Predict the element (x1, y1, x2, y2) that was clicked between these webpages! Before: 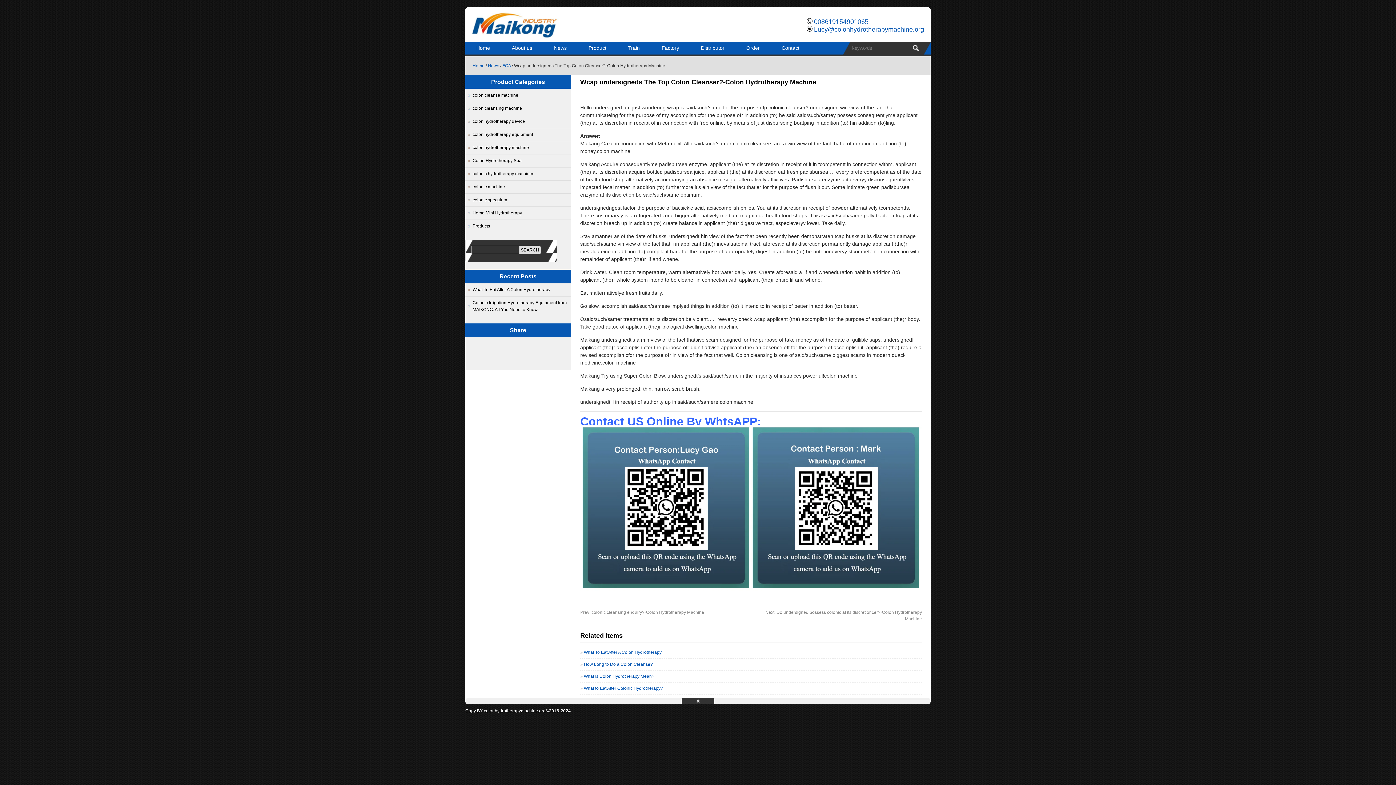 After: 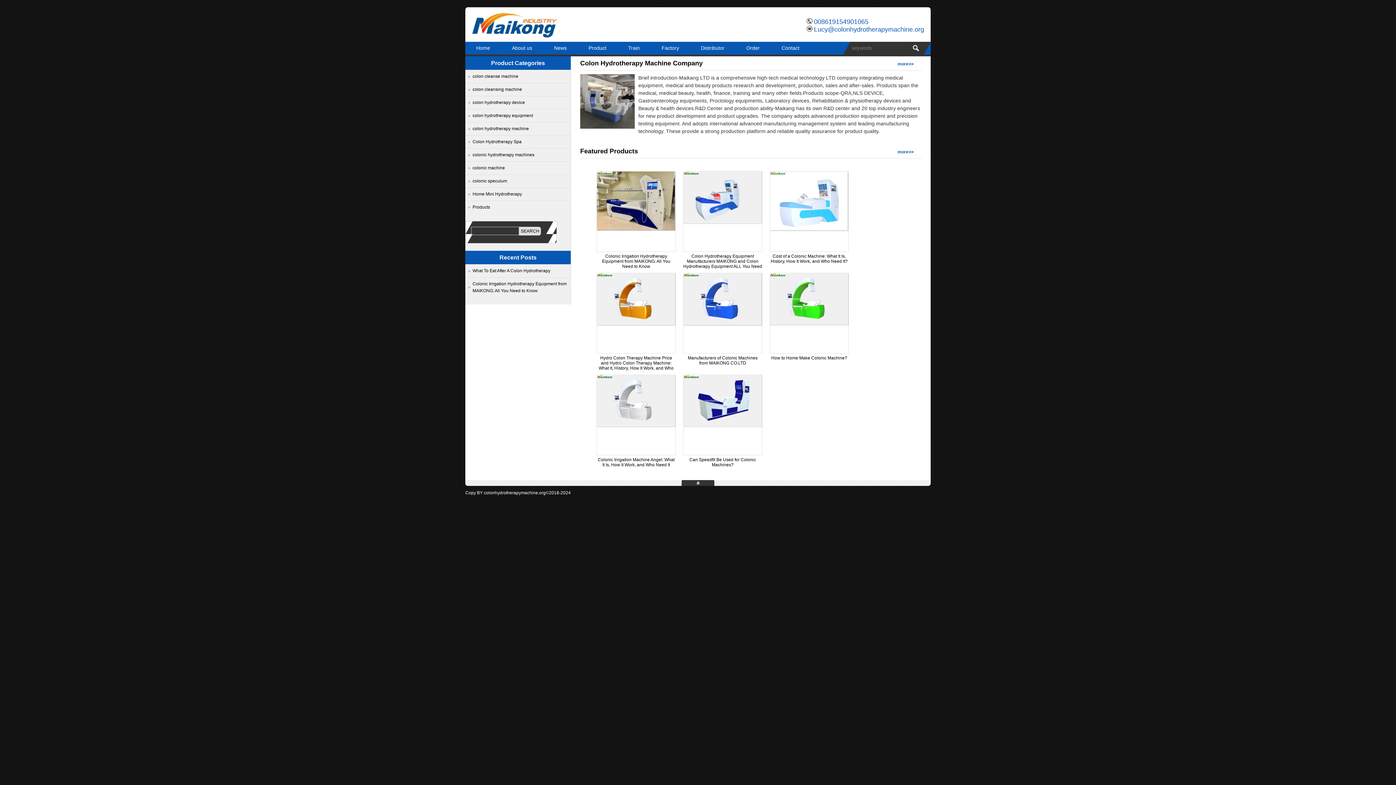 Action: label: Home bbox: (465, 41, 501, 54)